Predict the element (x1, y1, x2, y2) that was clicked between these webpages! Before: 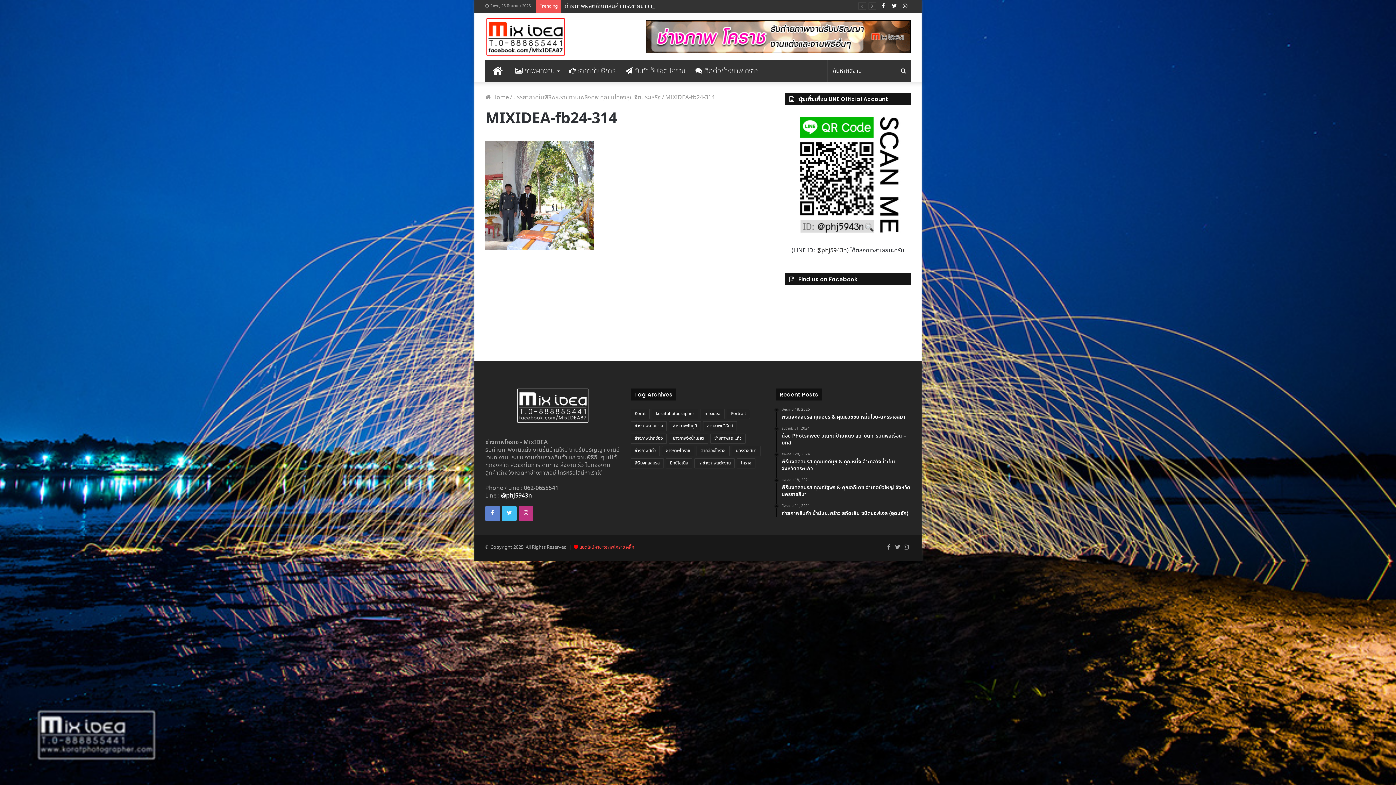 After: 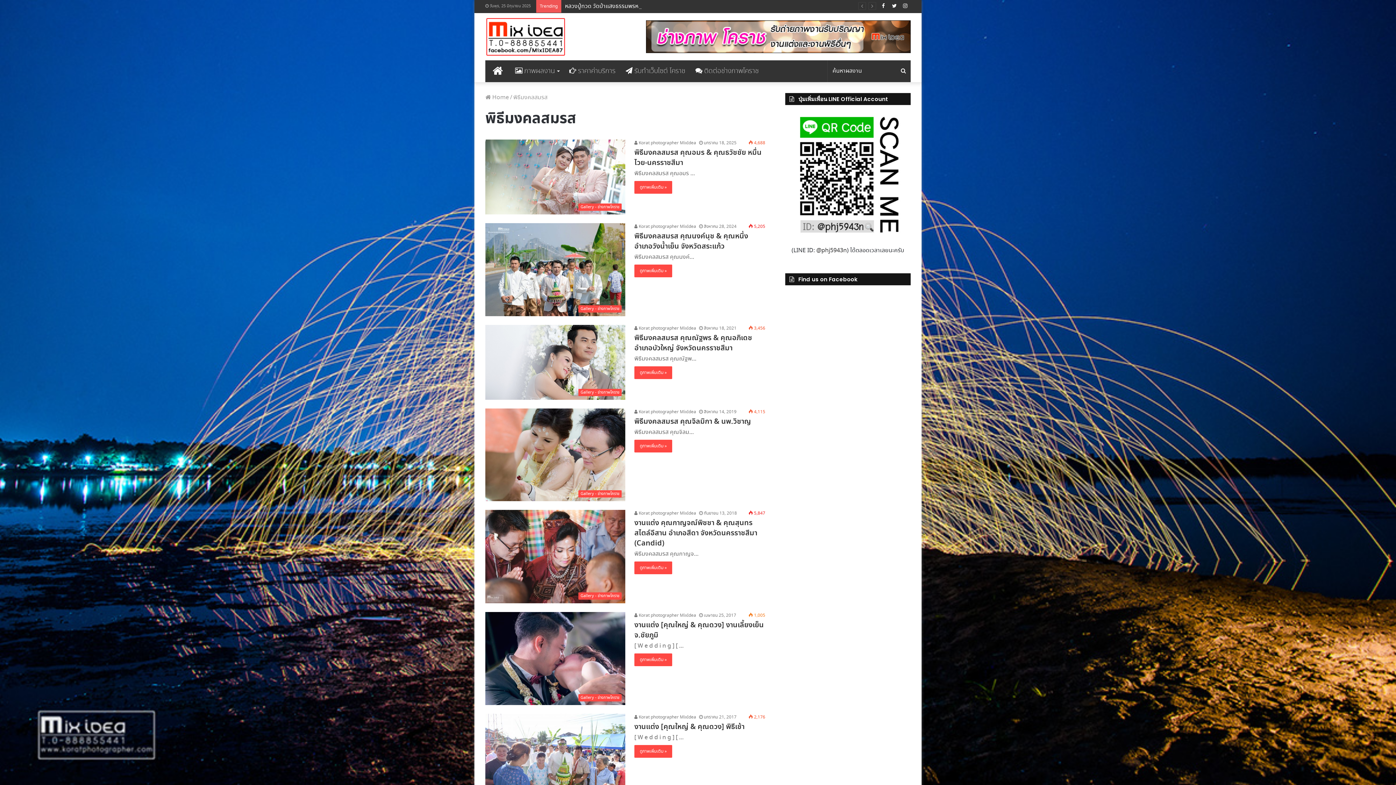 Action: bbox: (630, 458, 663, 468) label: พิธีมงคลสมรส (13 รายการ)